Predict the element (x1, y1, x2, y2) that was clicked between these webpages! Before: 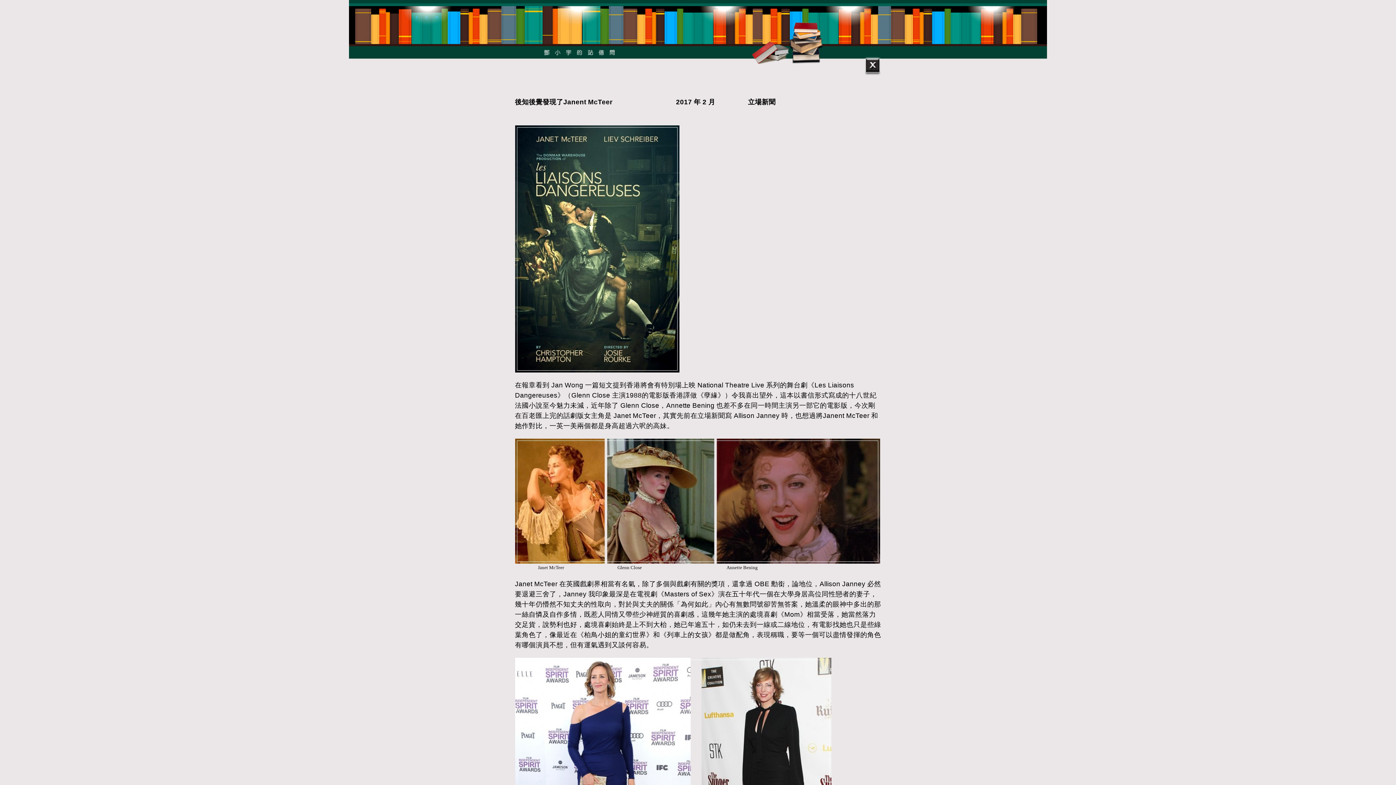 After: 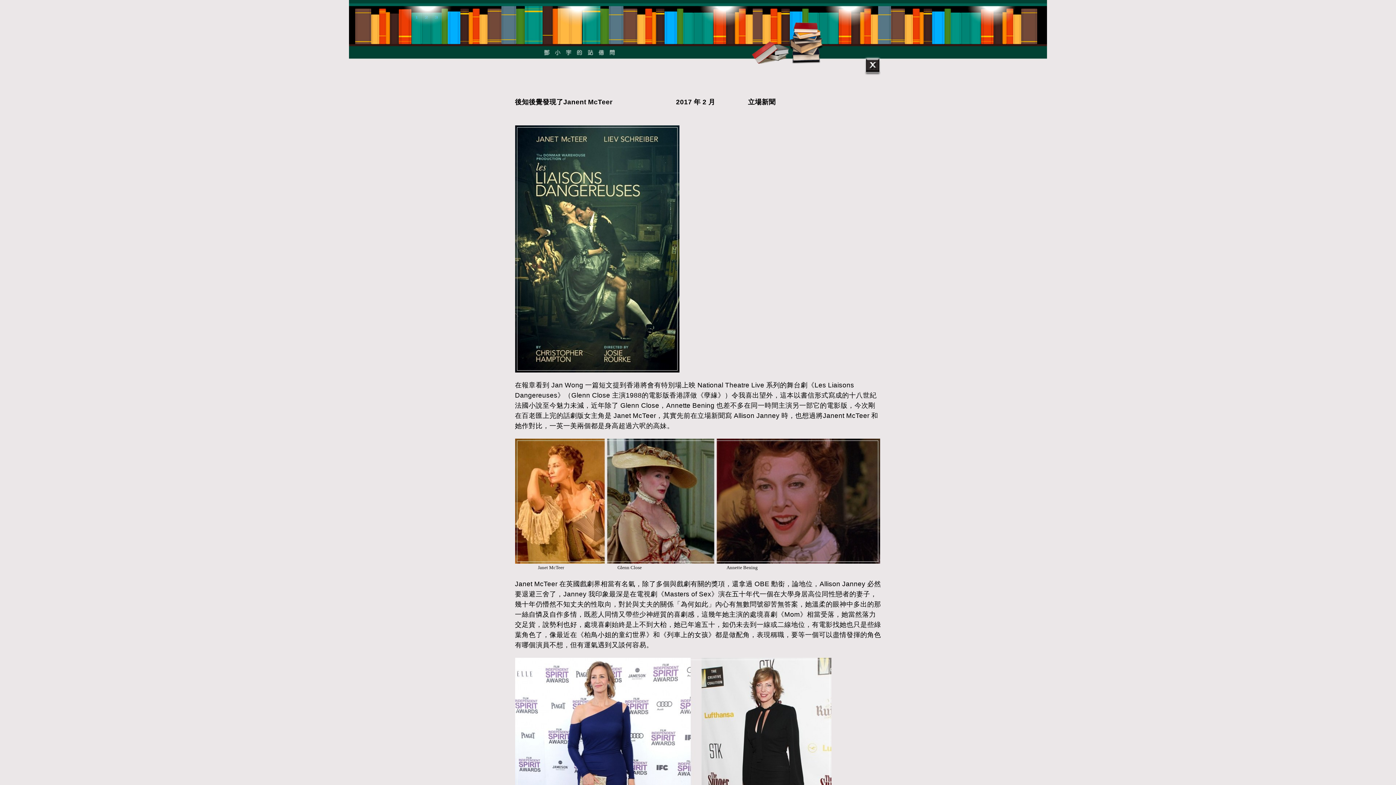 Action: bbox: (864, 56, 881, 75)